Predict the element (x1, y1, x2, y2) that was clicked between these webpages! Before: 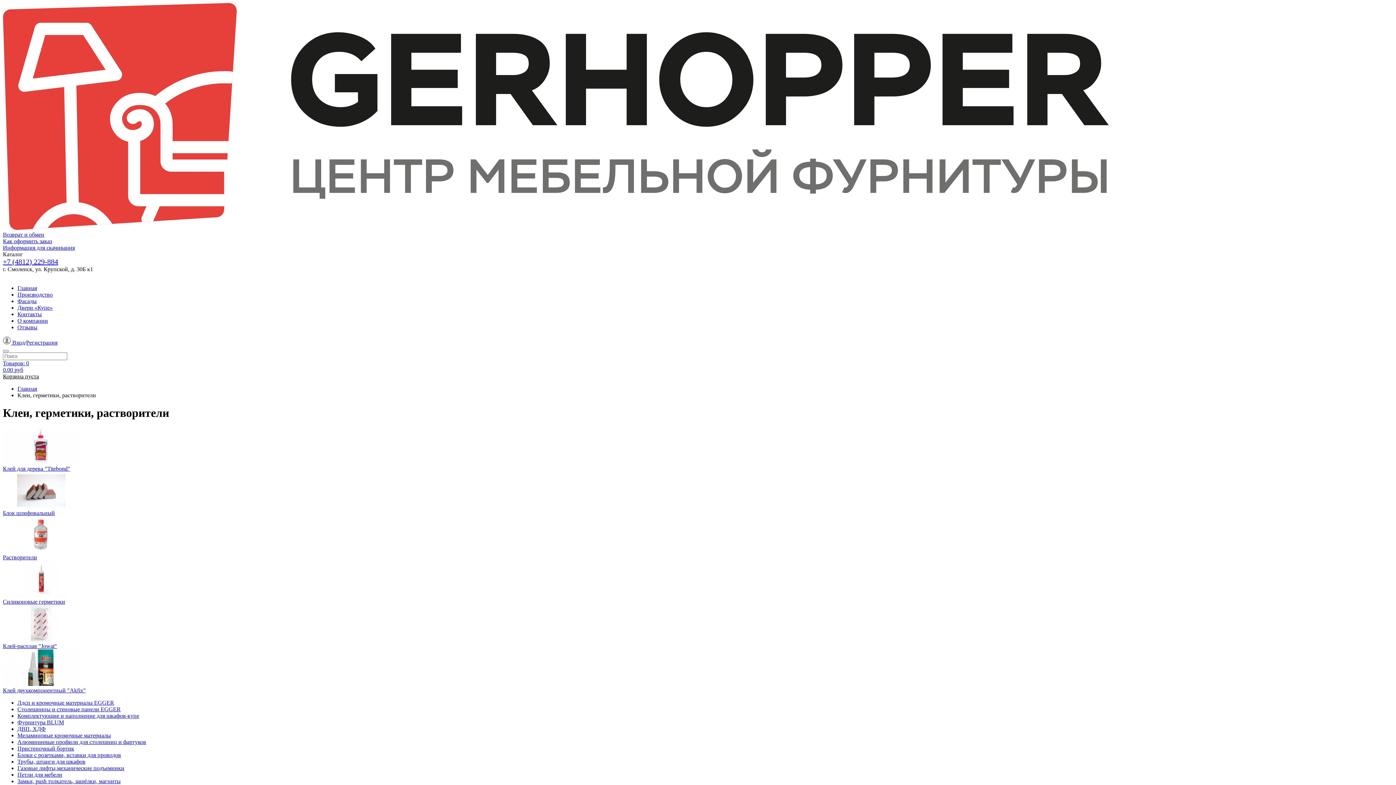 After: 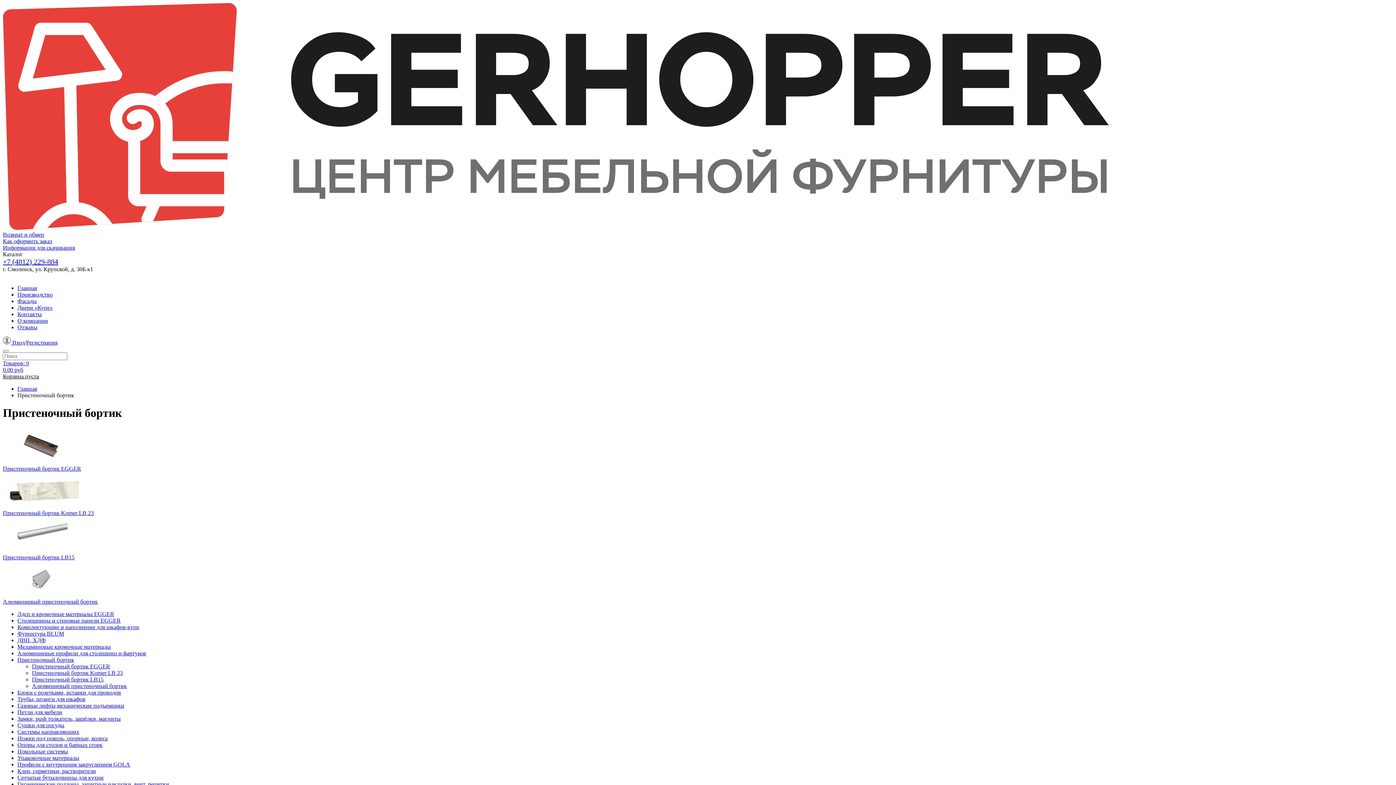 Action: bbox: (17, 745, 74, 751) label: Пристеночный бортик